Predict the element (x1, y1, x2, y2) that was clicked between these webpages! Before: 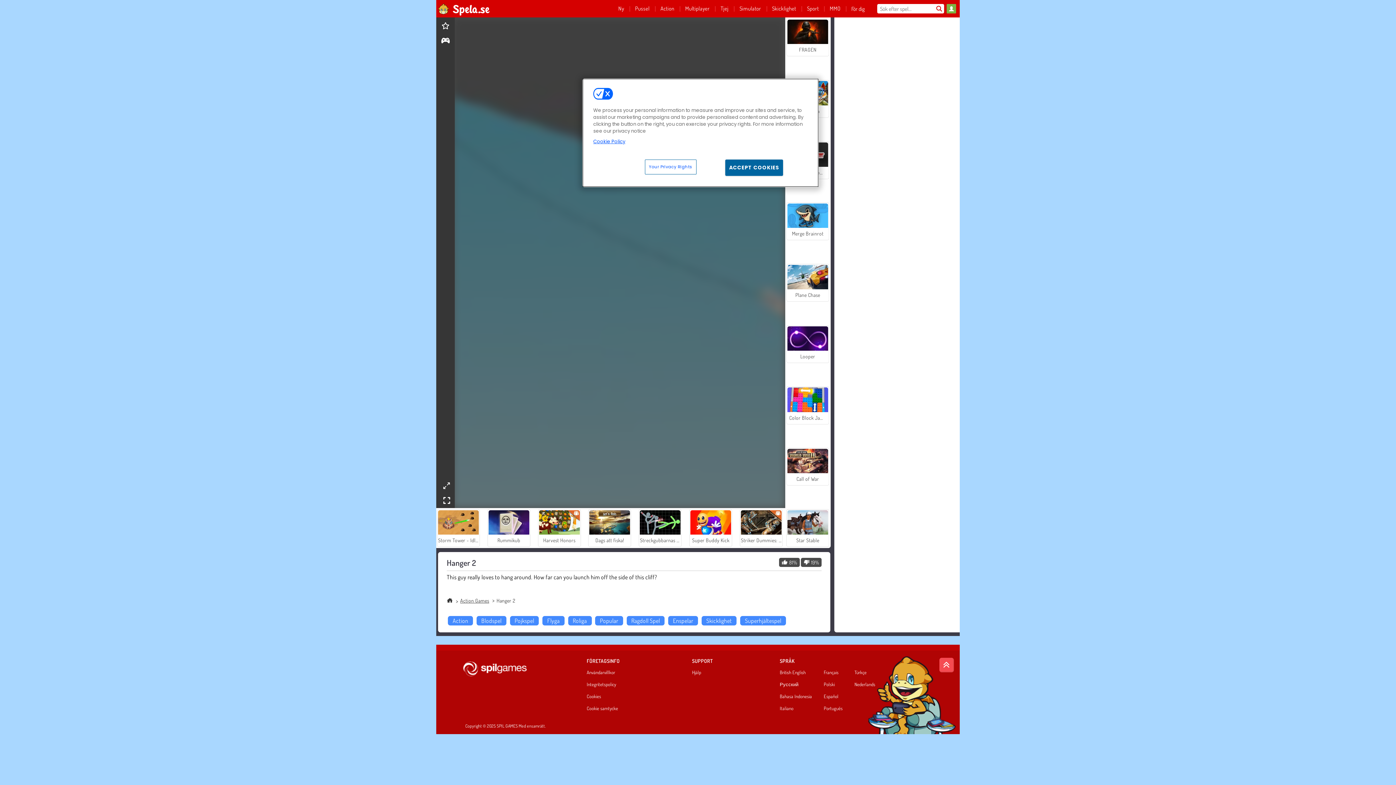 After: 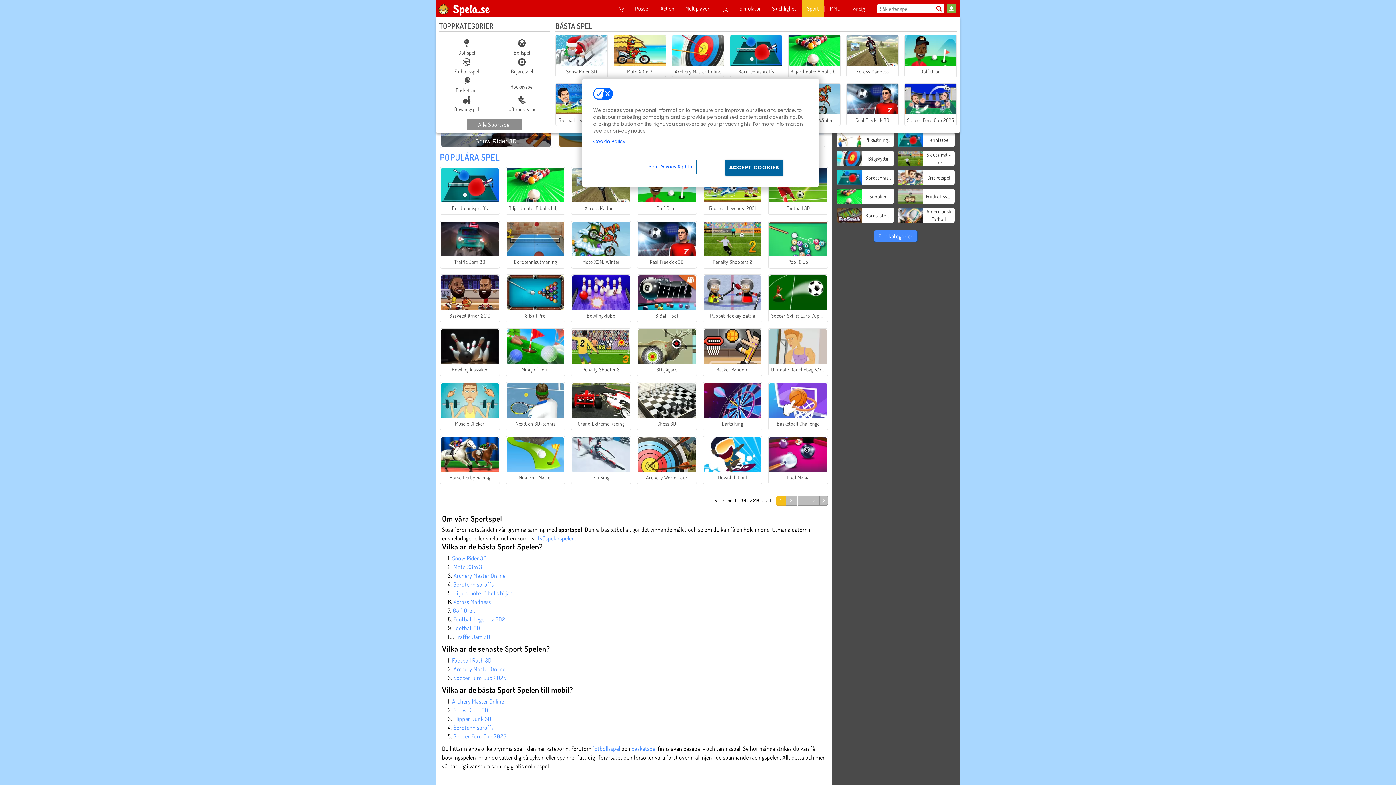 Action: label: Sport bbox: (801, 0, 824, 17)